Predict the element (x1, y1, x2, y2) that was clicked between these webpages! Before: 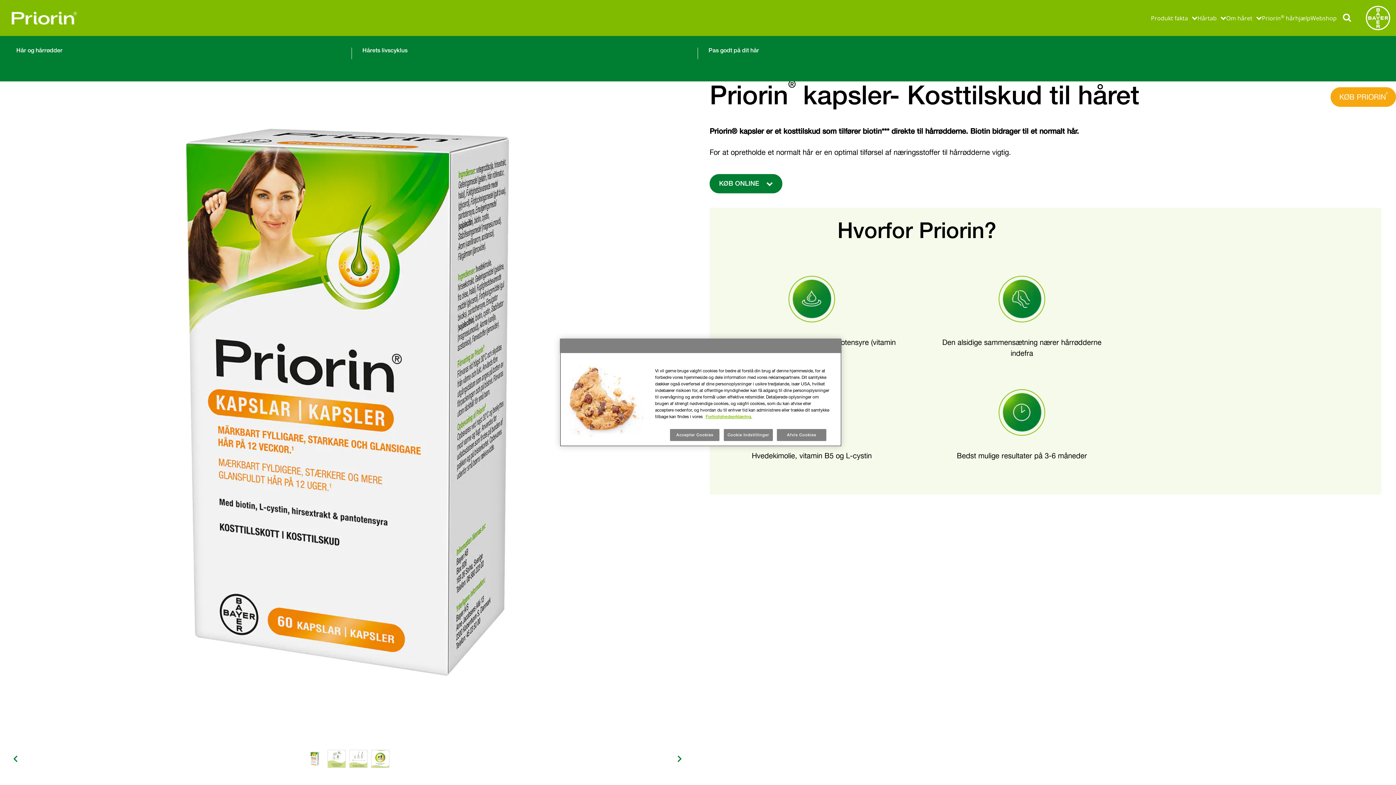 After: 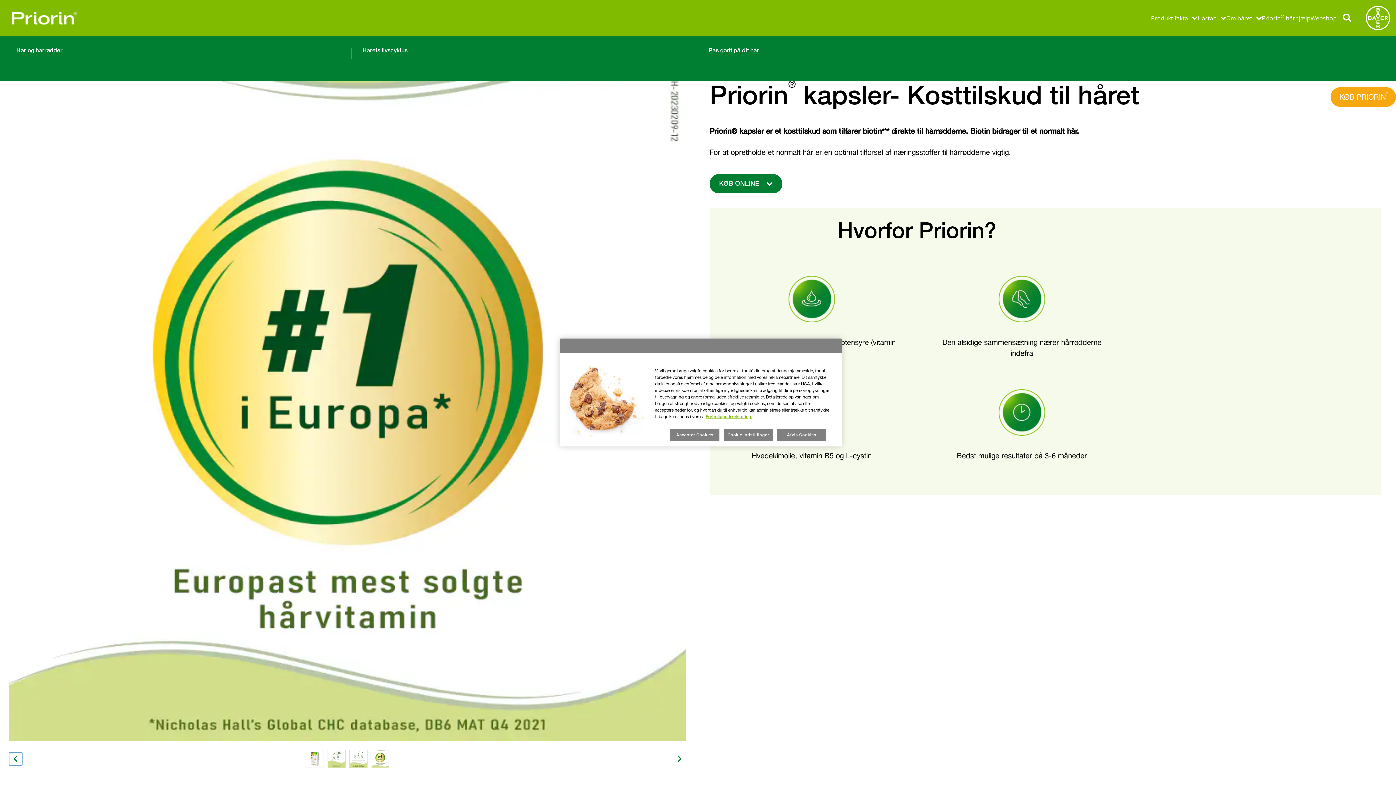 Action: bbox: (9, 752, 22, 765) label: previous slide